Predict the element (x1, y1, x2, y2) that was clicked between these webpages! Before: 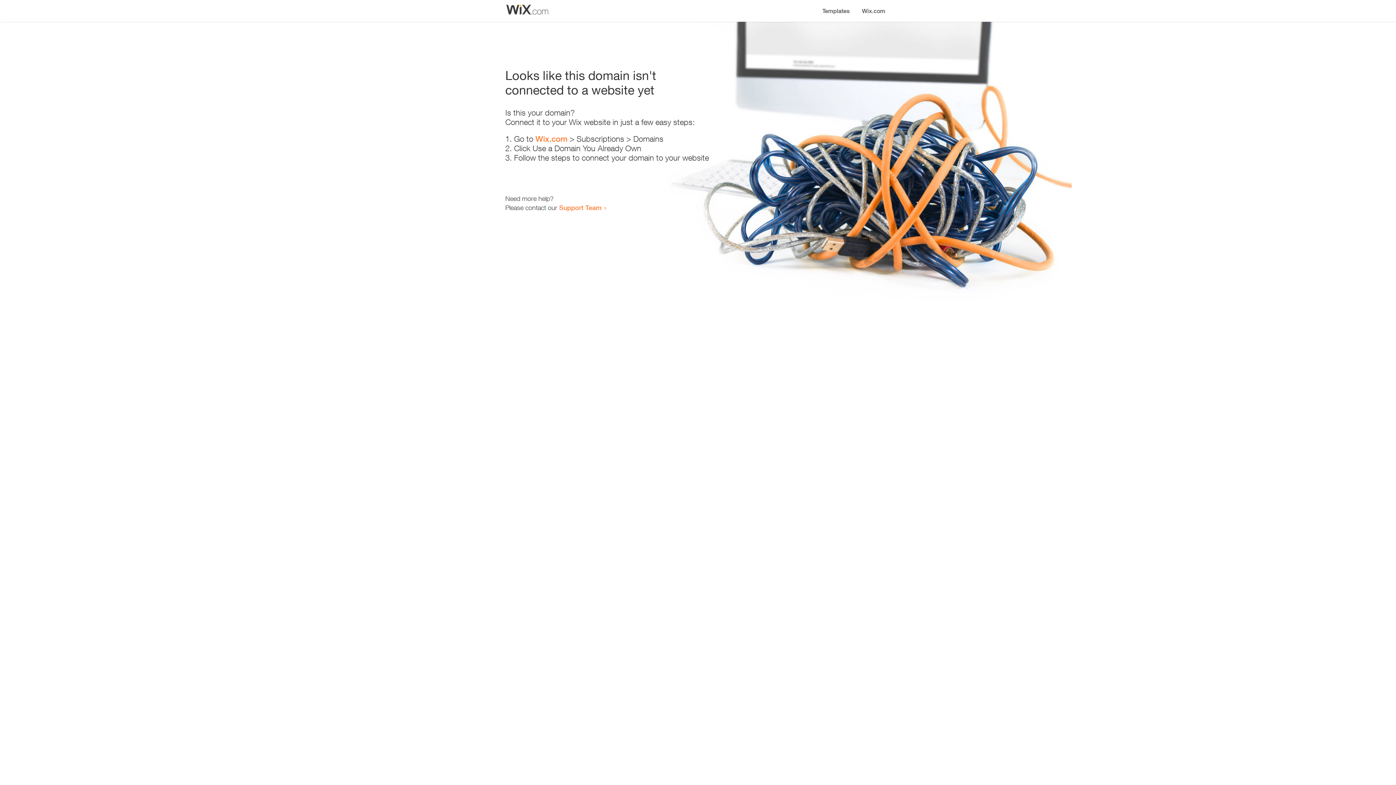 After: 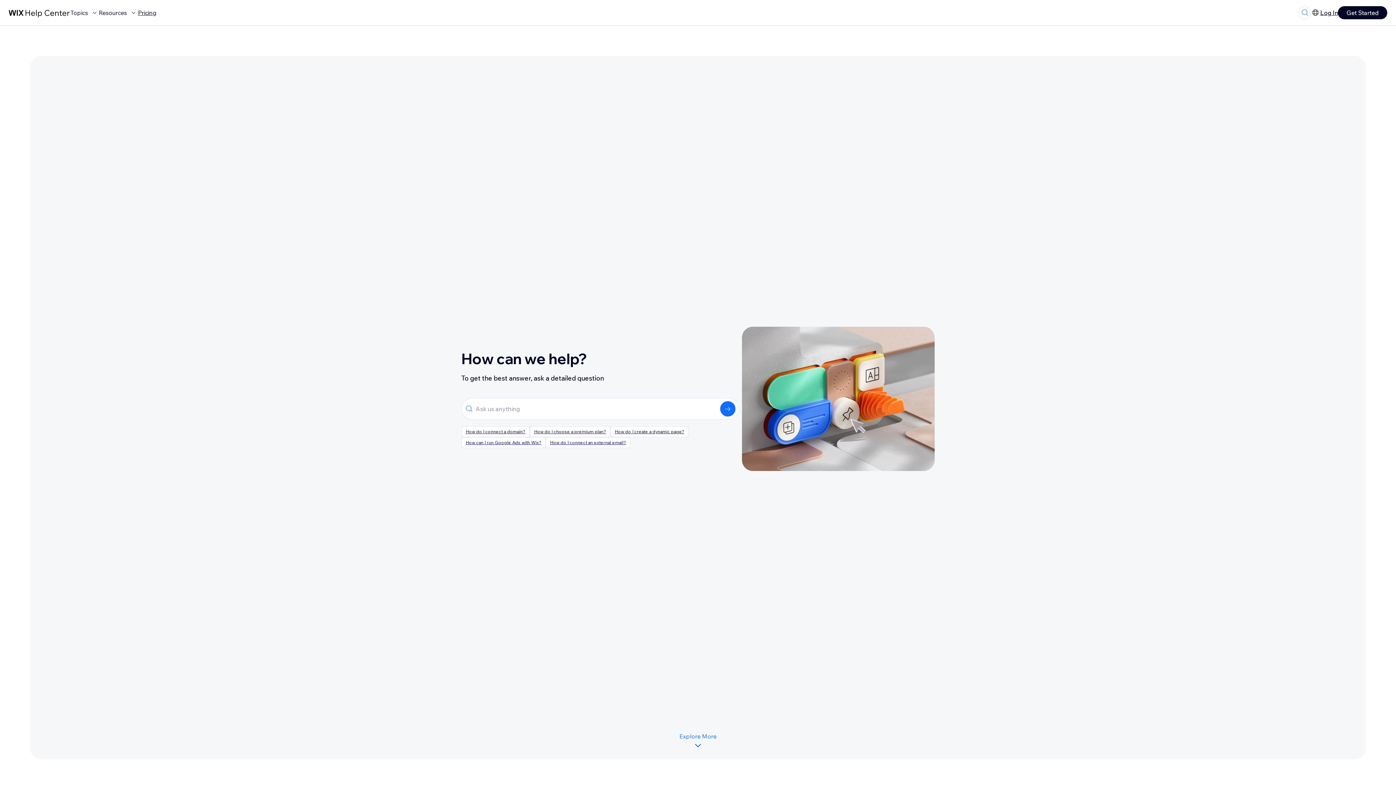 Action: bbox: (559, 203, 601, 211) label: Support Team